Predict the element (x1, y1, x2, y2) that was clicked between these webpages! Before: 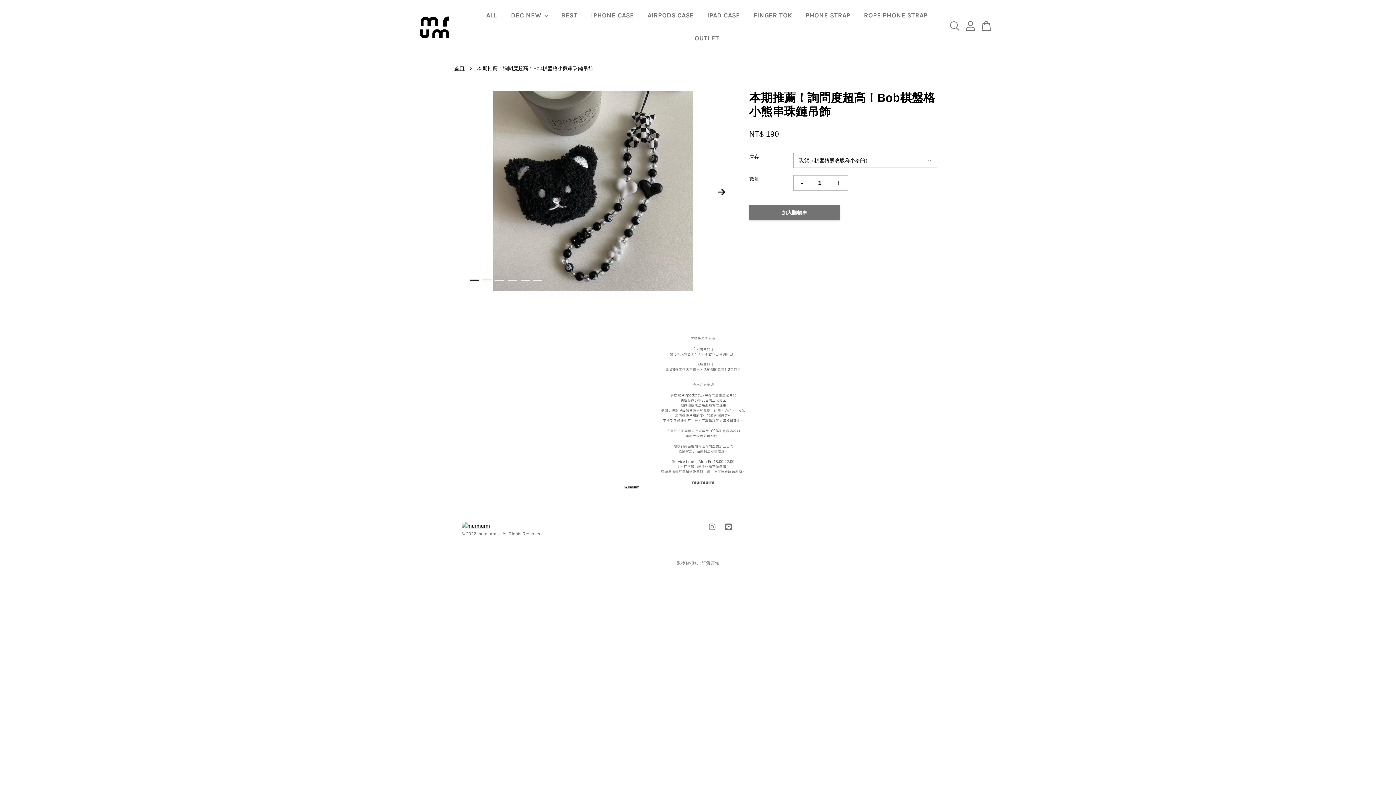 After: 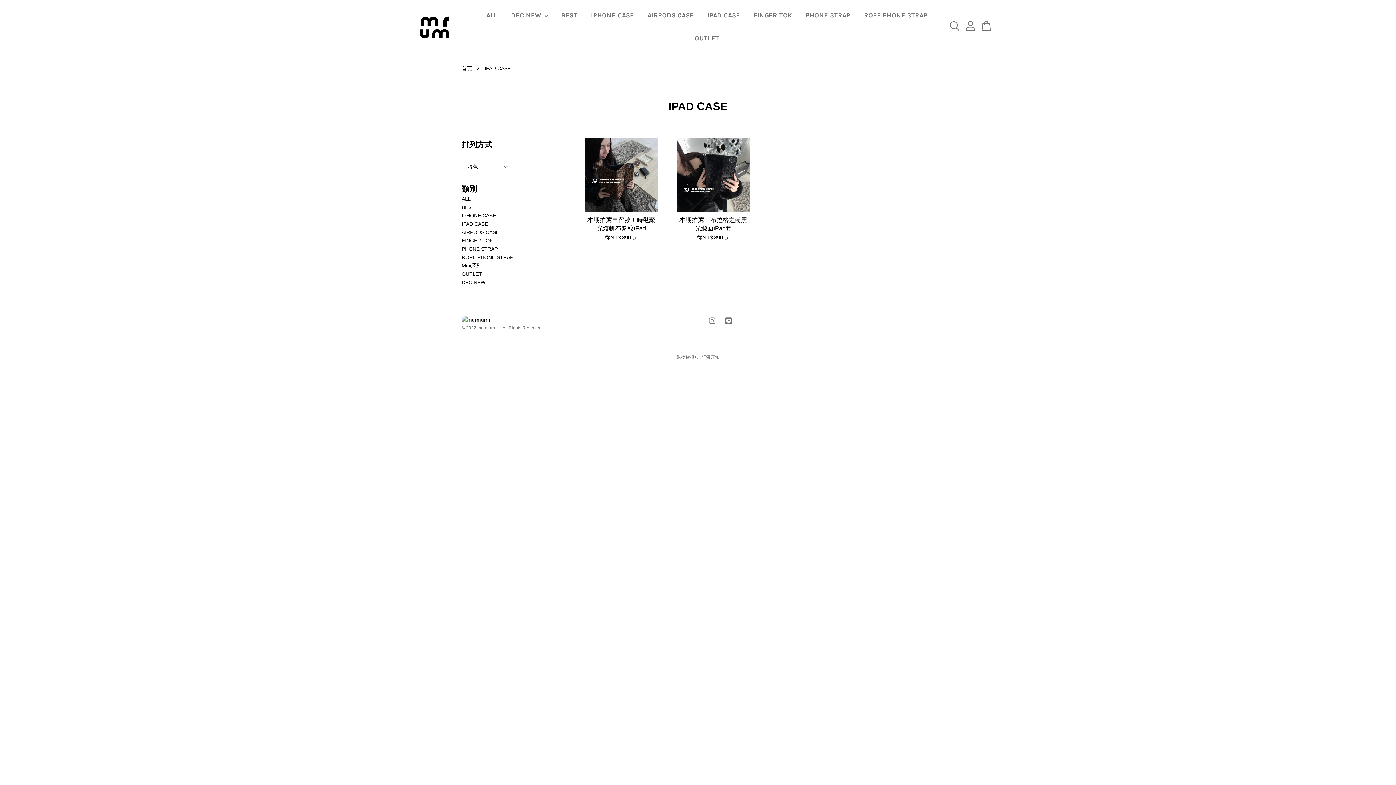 Action: bbox: (701, 3, 746, 26) label: IPAD CASE